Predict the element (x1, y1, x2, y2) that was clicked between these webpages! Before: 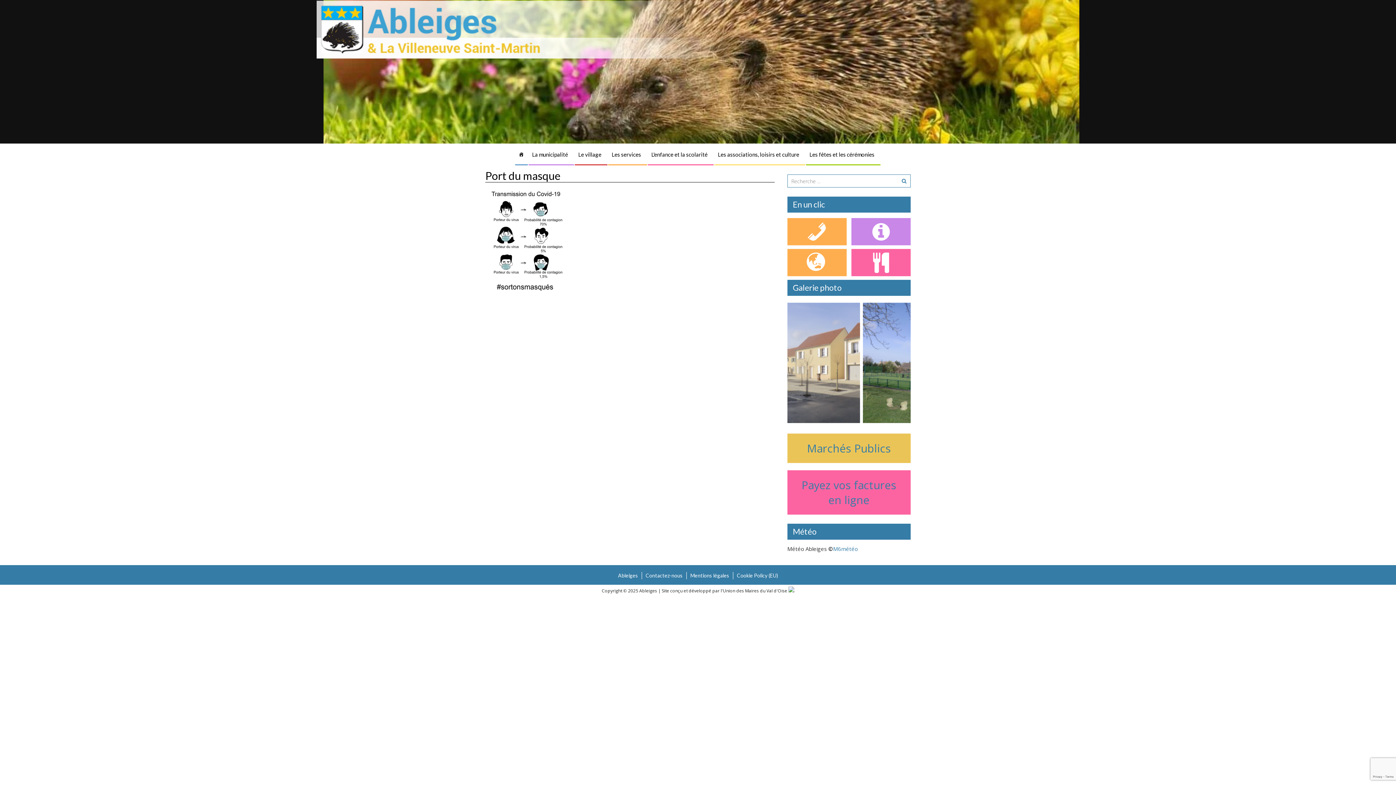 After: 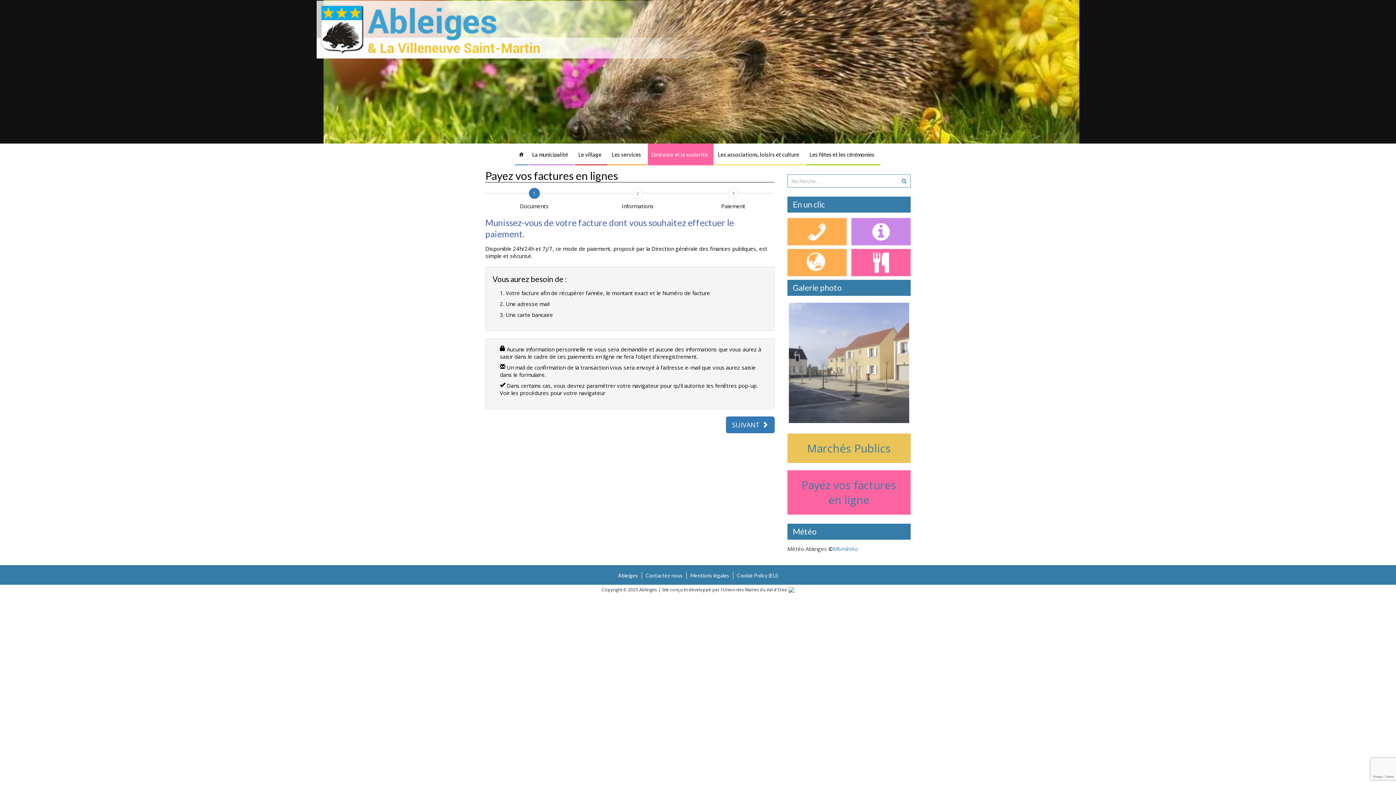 Action: bbox: (801, 477, 896, 507) label: Payez vos factures en ligne